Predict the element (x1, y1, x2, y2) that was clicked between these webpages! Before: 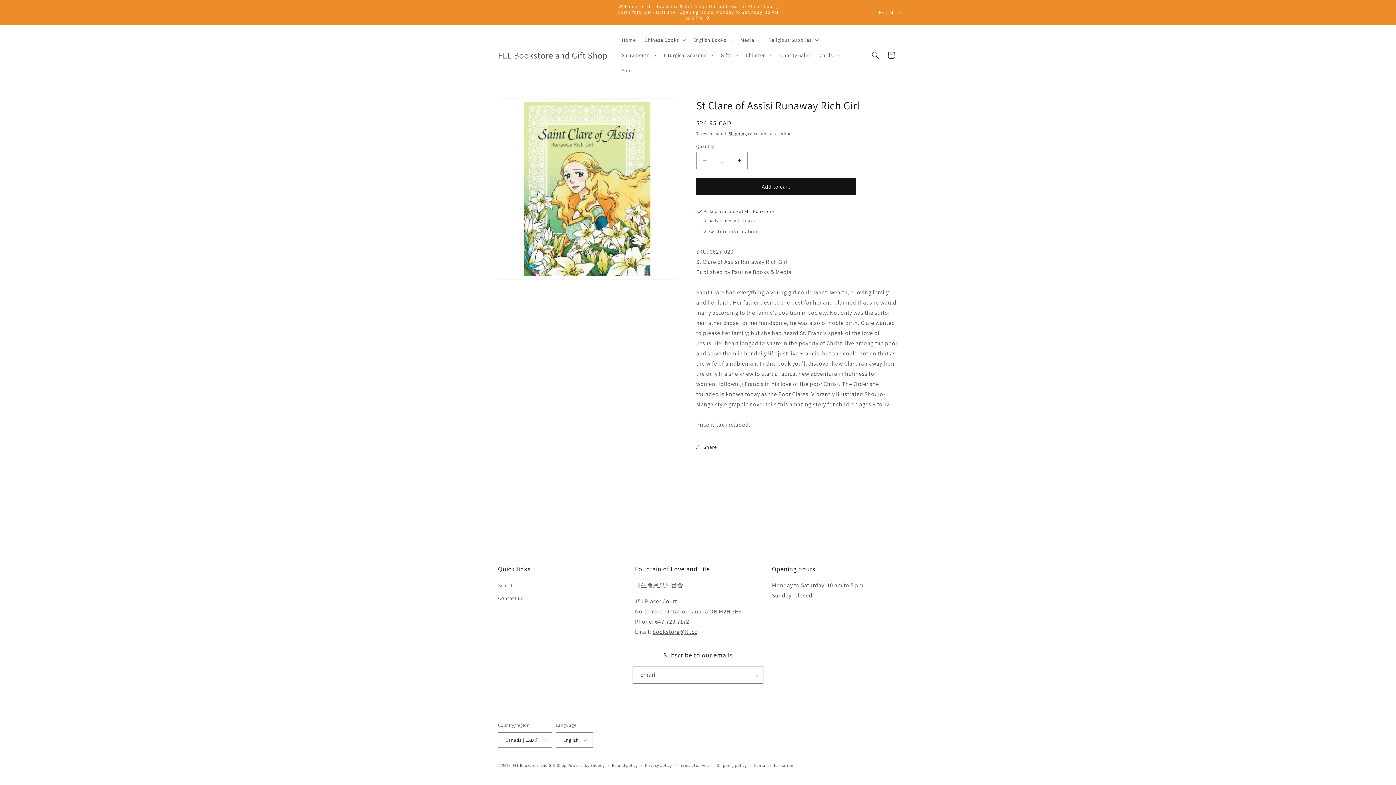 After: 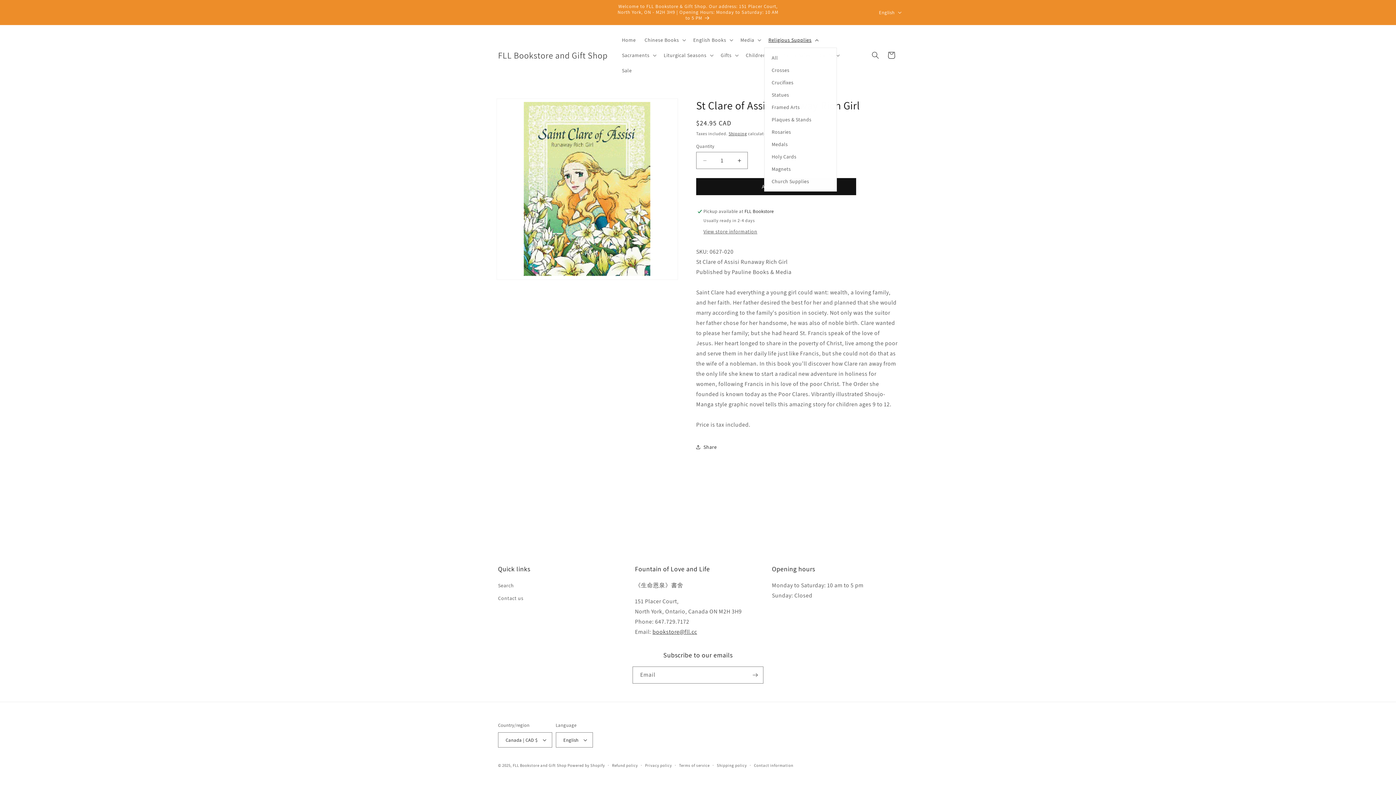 Action: label: Religious Supplies bbox: (764, 32, 821, 47)